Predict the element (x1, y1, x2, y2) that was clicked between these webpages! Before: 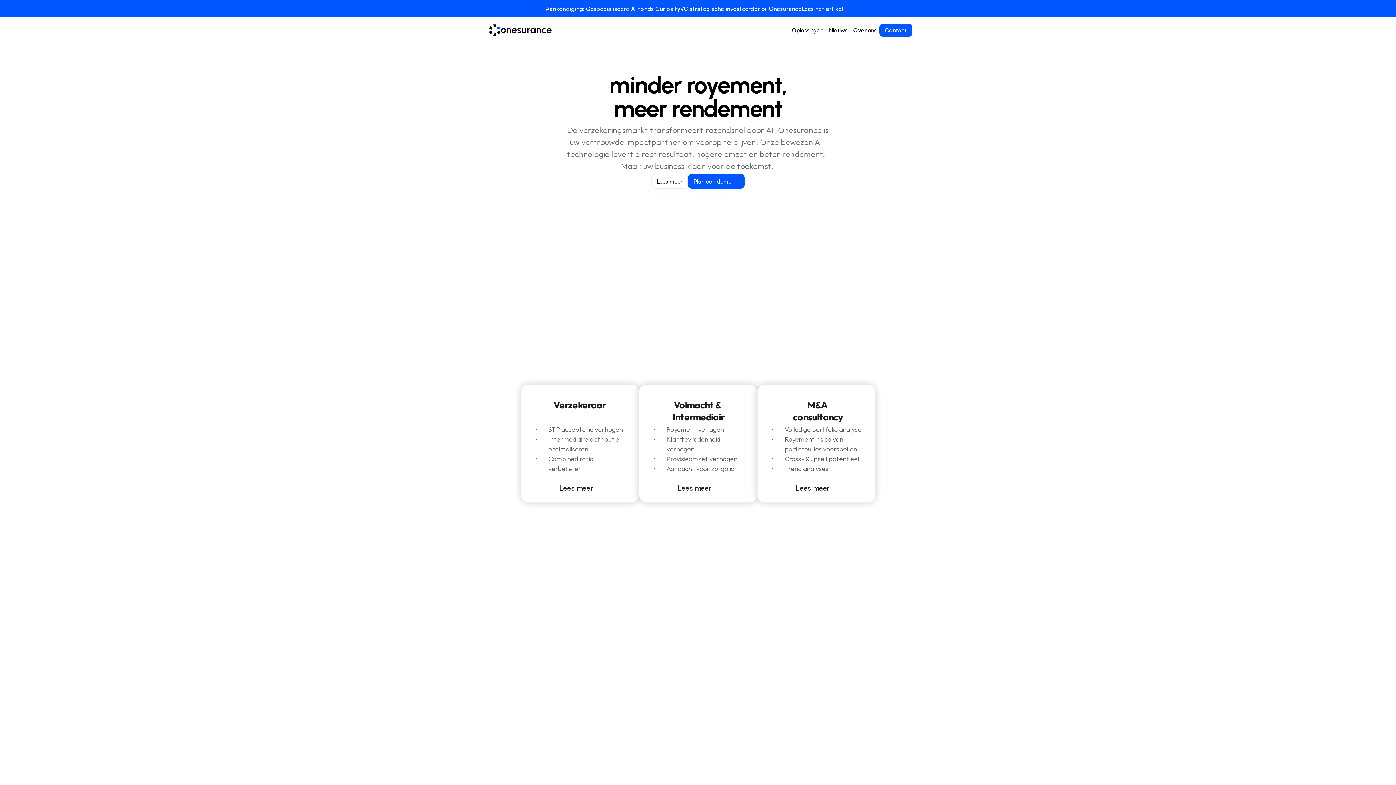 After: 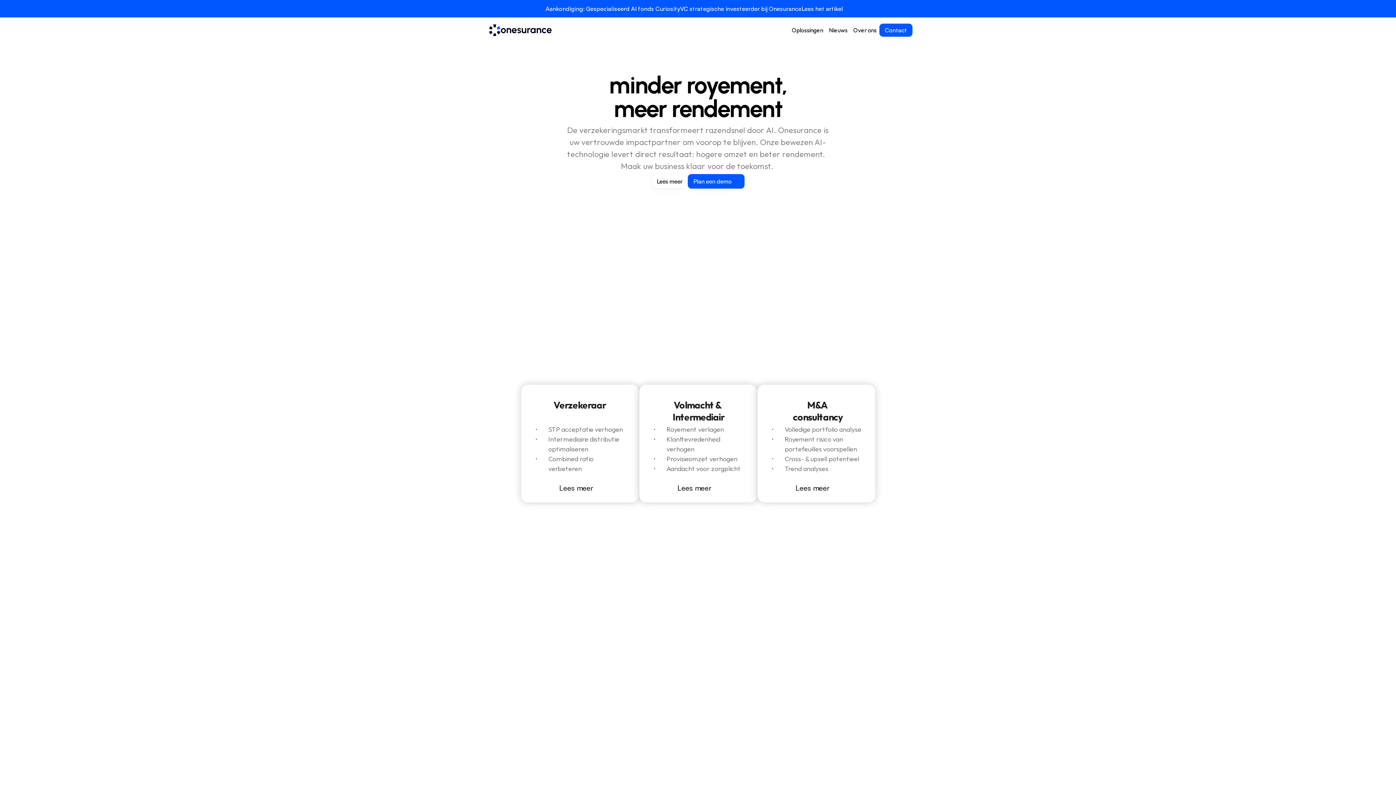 Action: bbox: (487, 24, 553, 36)